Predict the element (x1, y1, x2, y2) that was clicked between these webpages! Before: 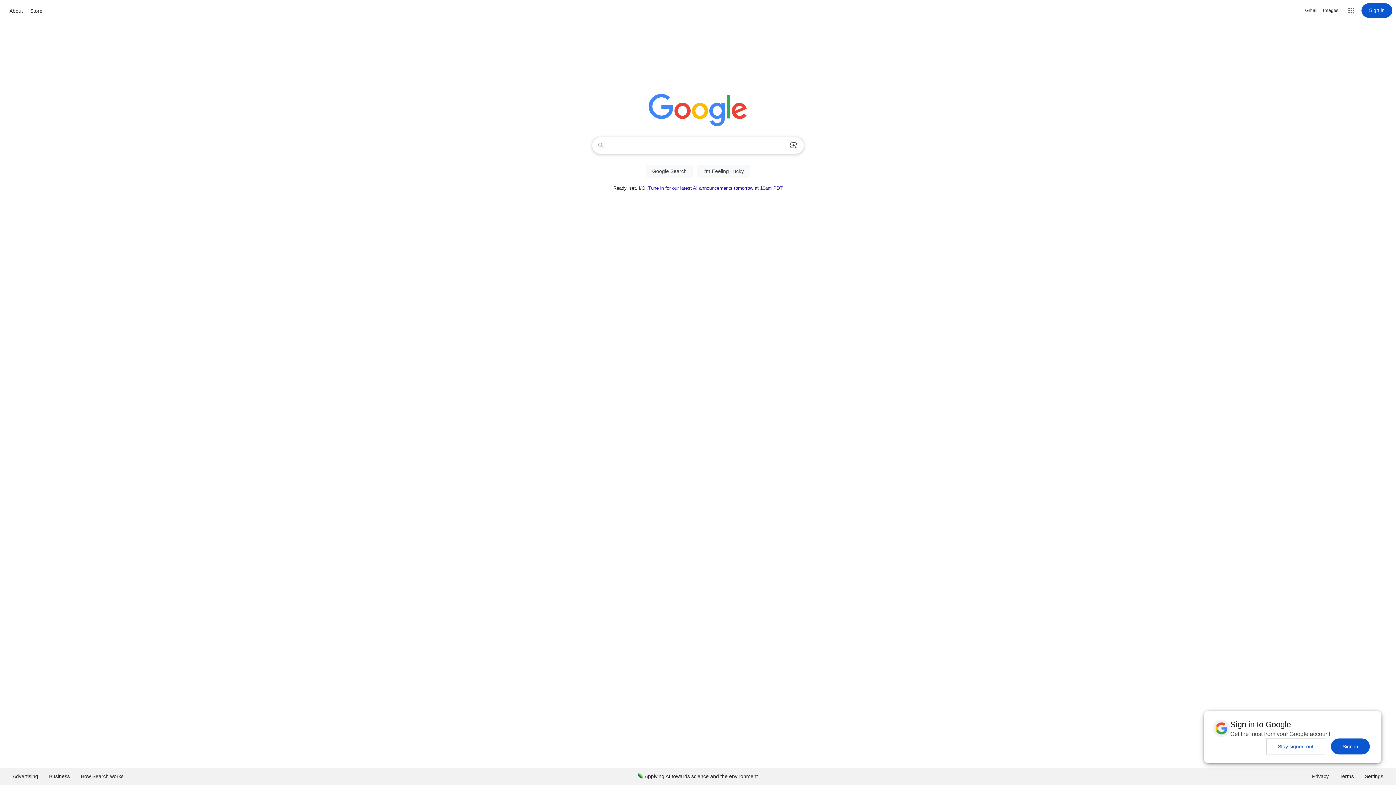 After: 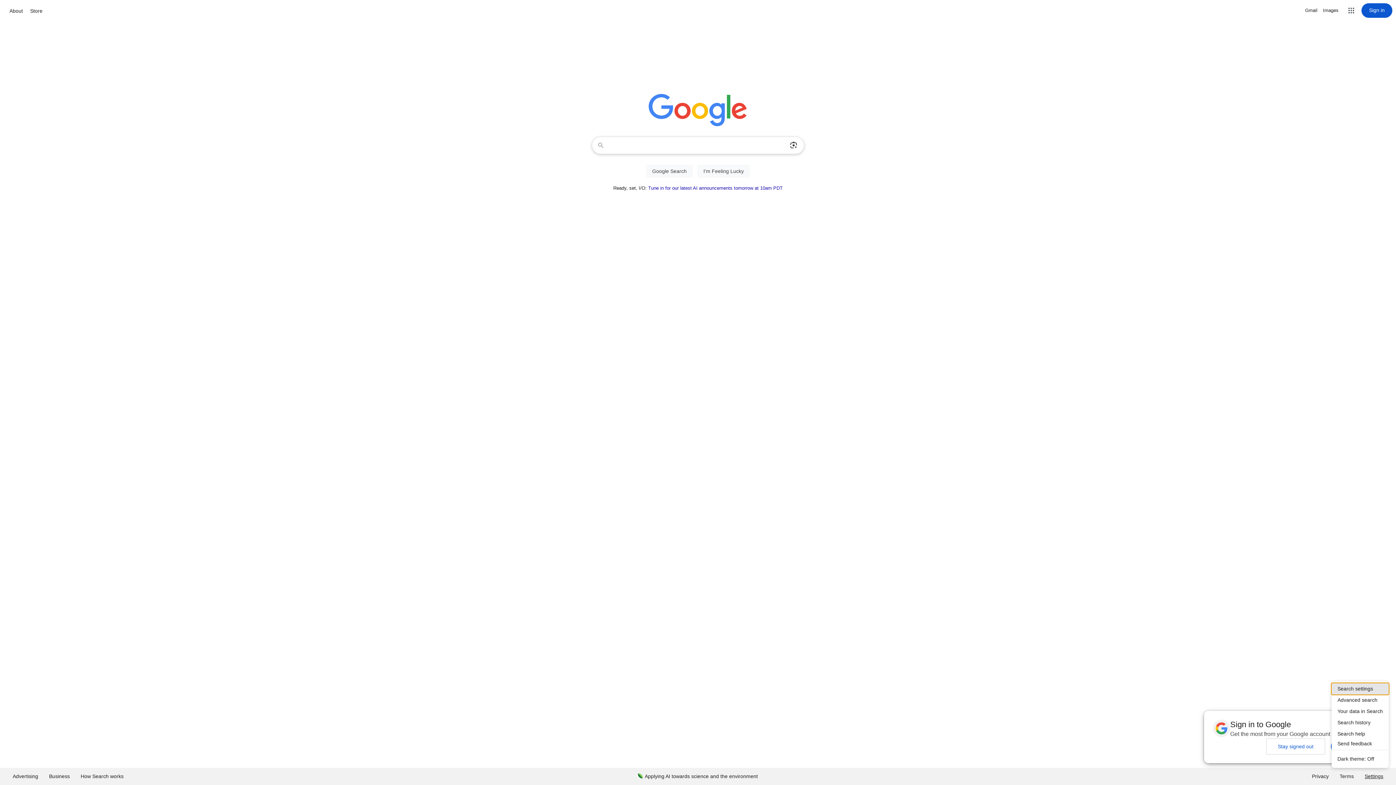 Action: bbox: (1359, 768, 1389, 785) label: Settings